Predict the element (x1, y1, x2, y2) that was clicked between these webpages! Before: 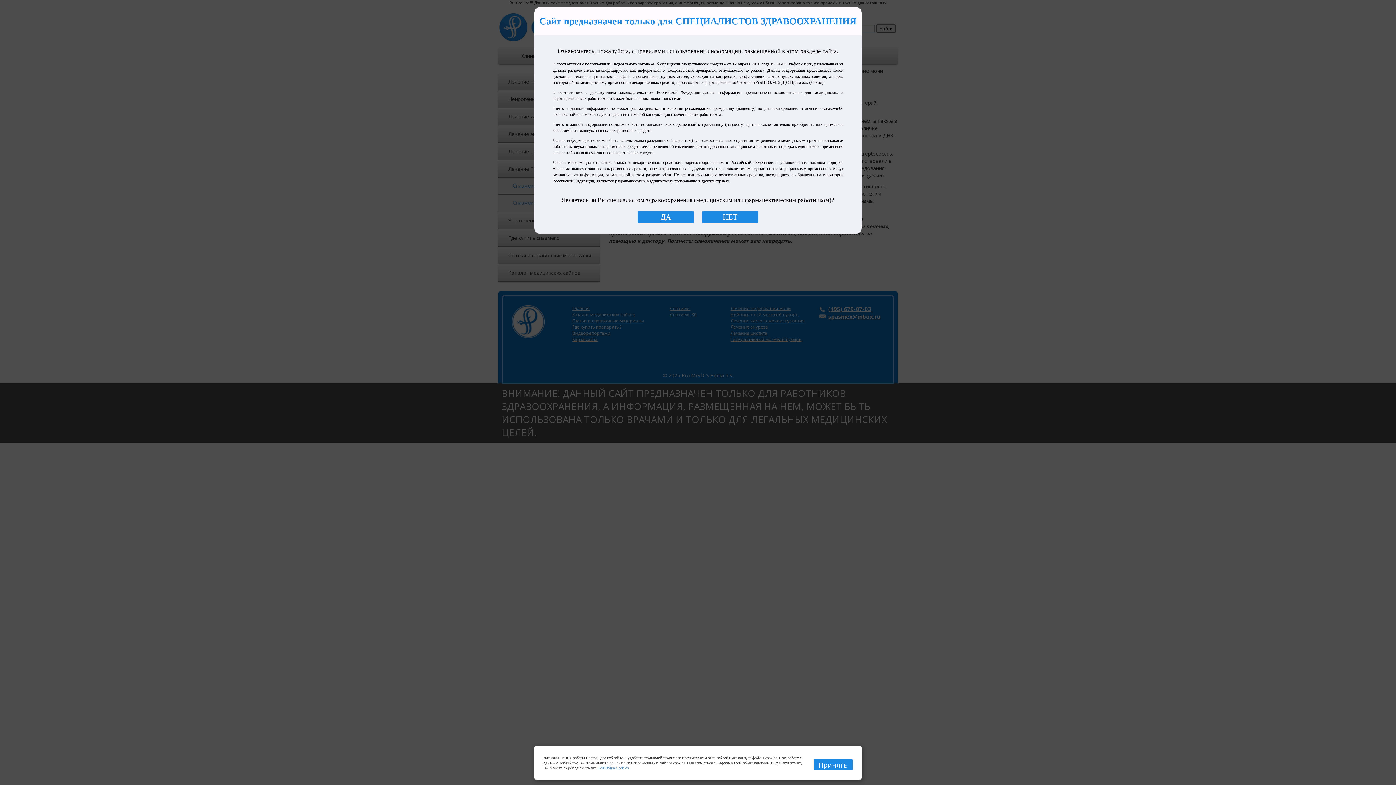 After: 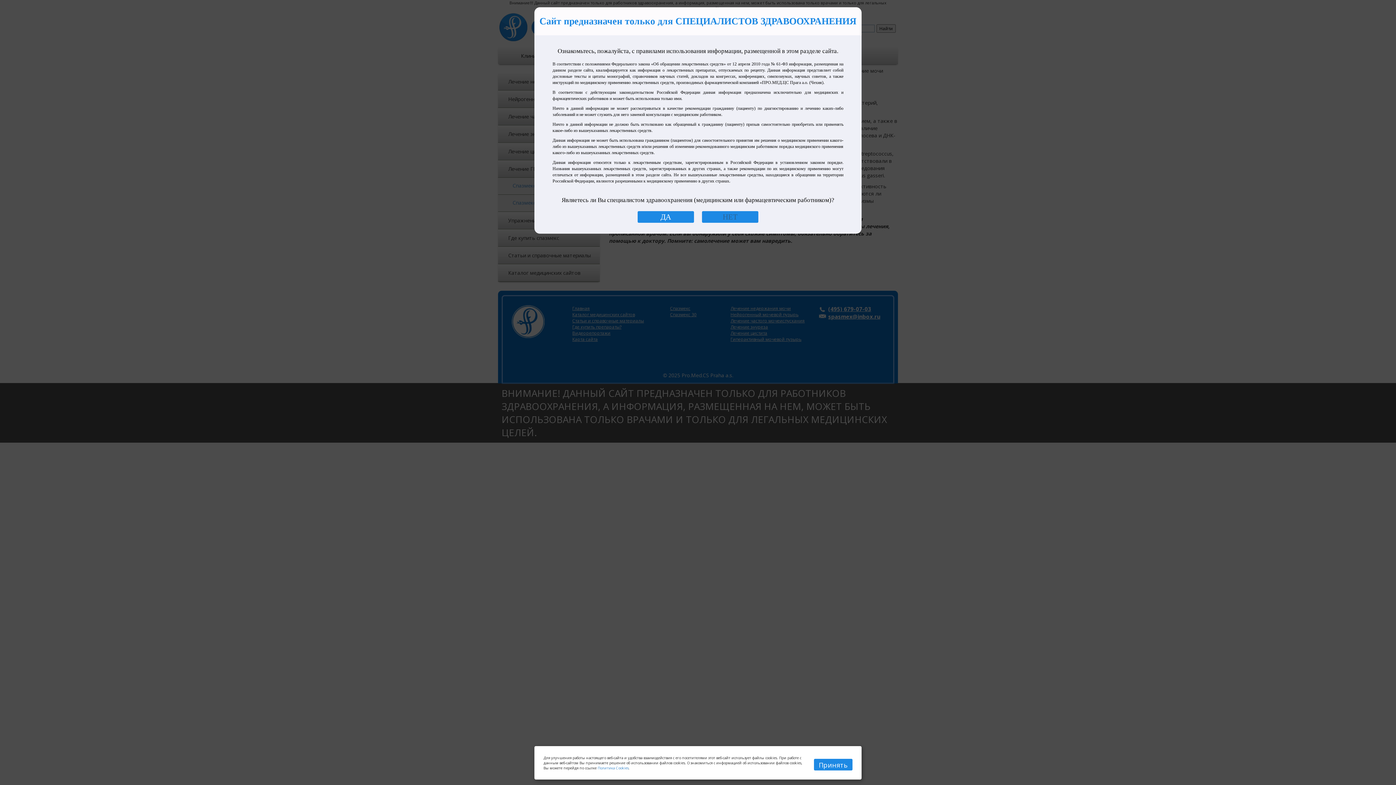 Action: label: НЕТ bbox: (702, 211, 758, 222)